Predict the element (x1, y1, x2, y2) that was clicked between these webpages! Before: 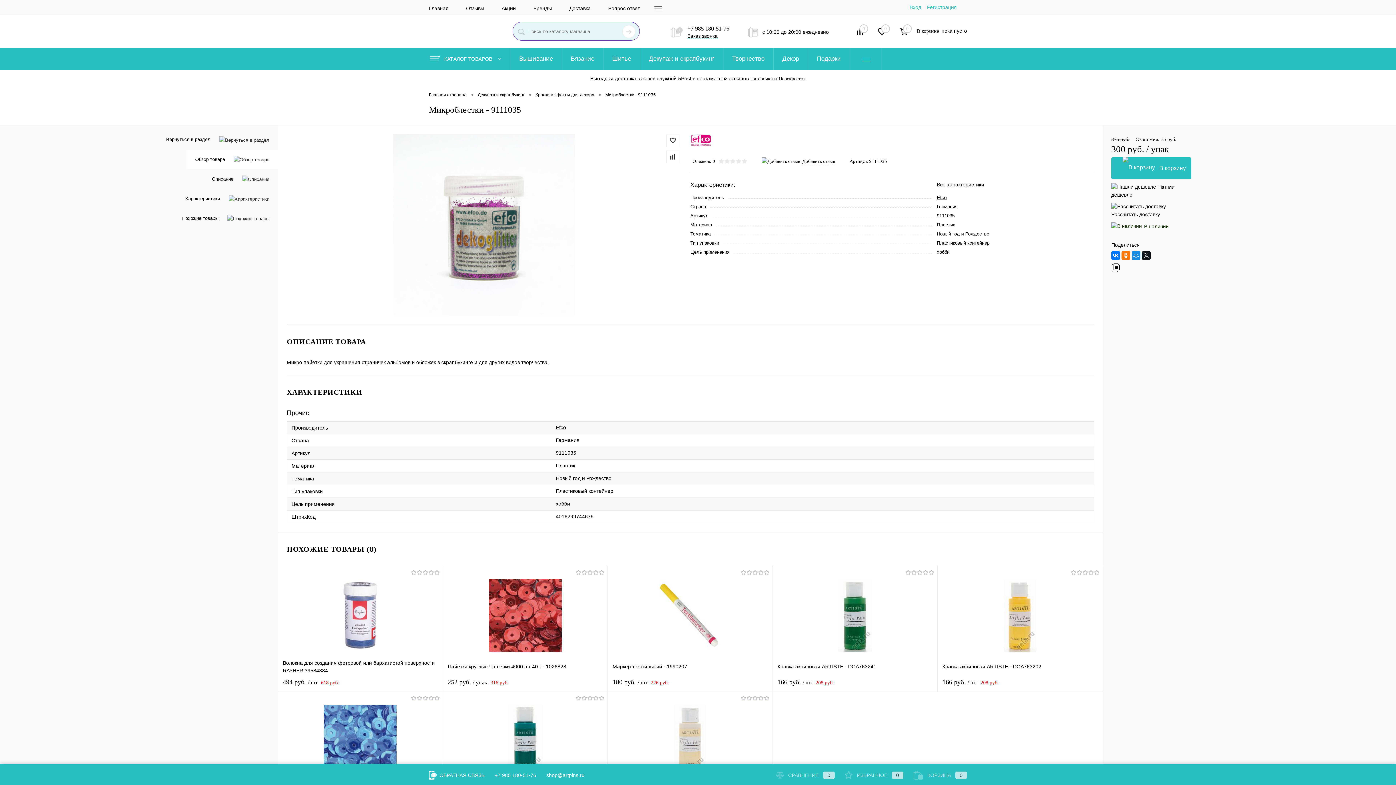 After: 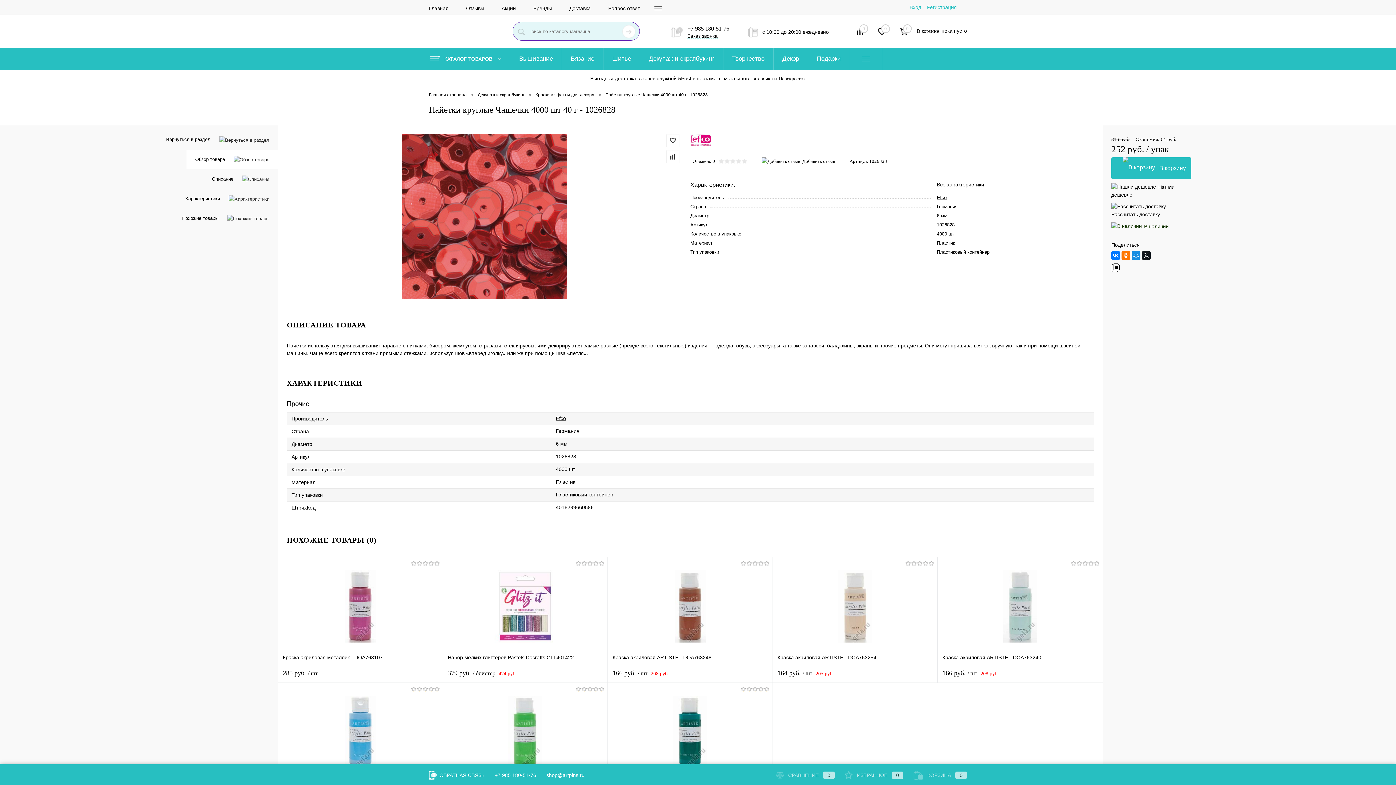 Action: label: Пайетки круглые Чашечки 4000 шт 40 г - 1026828 bbox: (447, 658, 602, 674)